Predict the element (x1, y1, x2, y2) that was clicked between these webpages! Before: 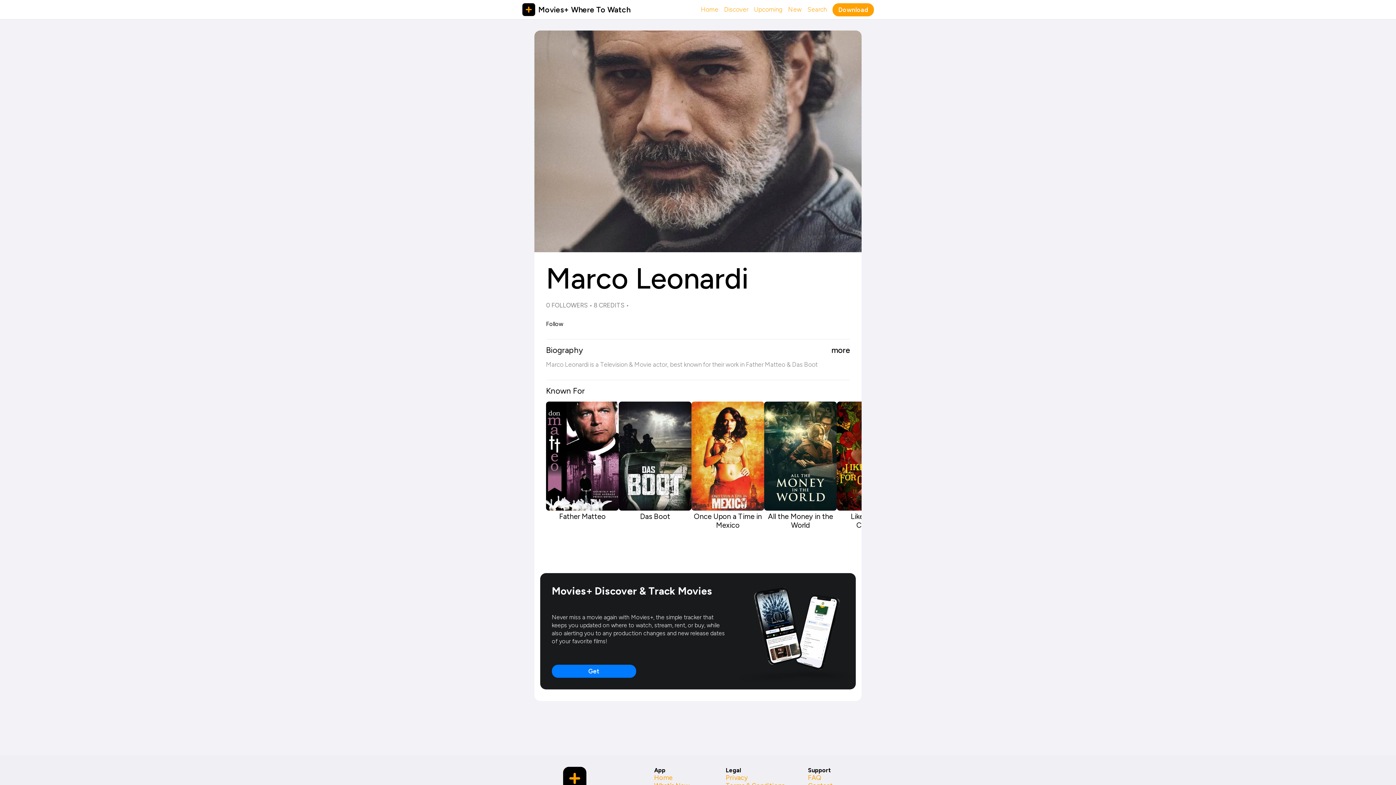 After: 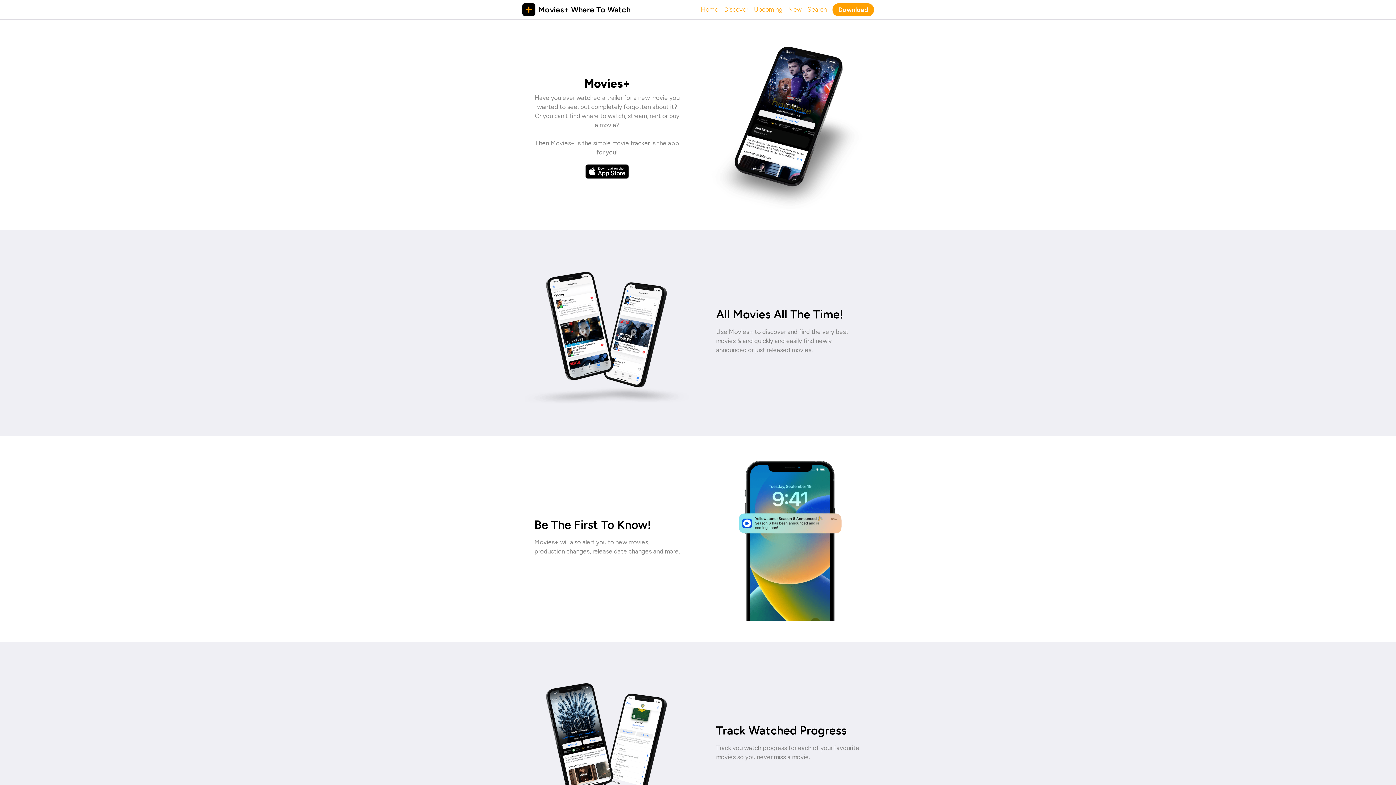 Action: label: Home bbox: (654, 774, 702, 782)